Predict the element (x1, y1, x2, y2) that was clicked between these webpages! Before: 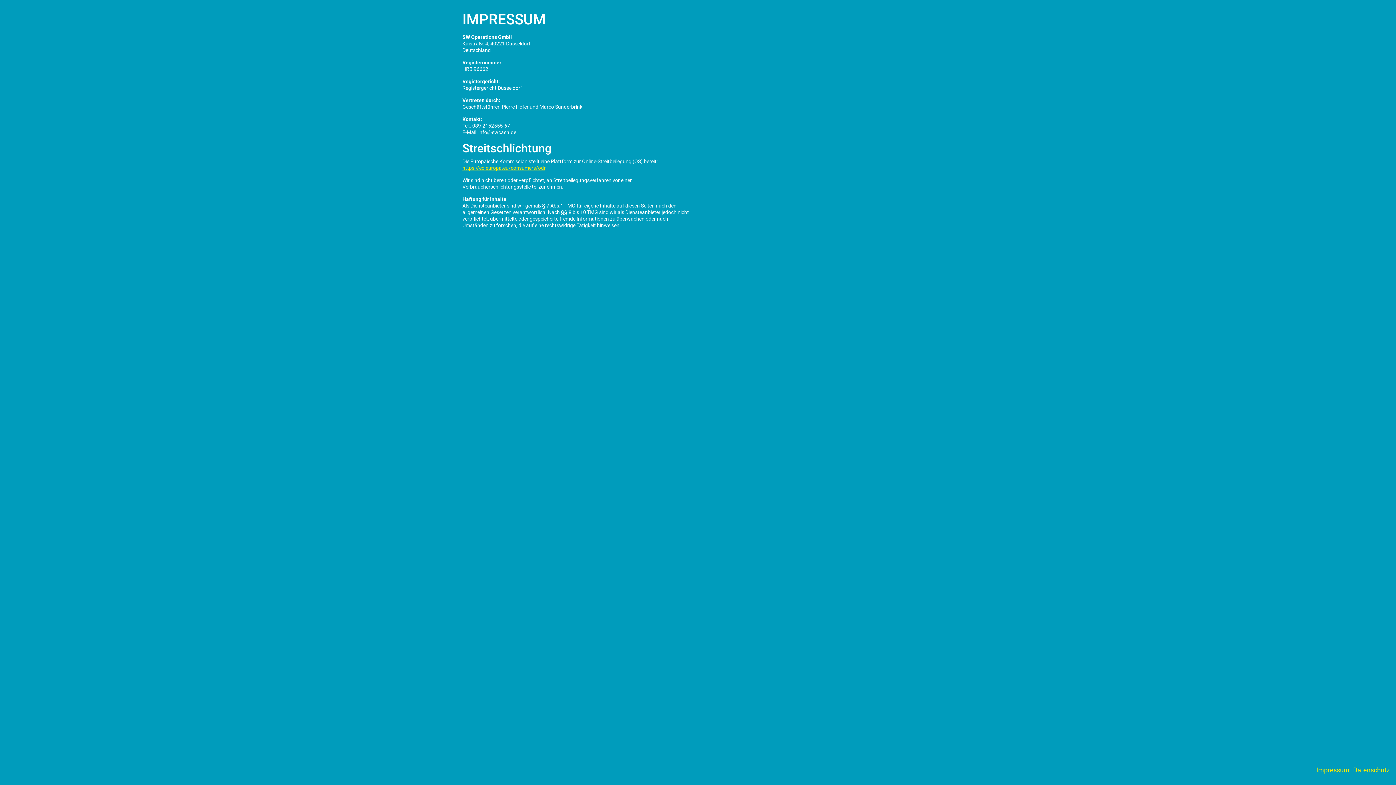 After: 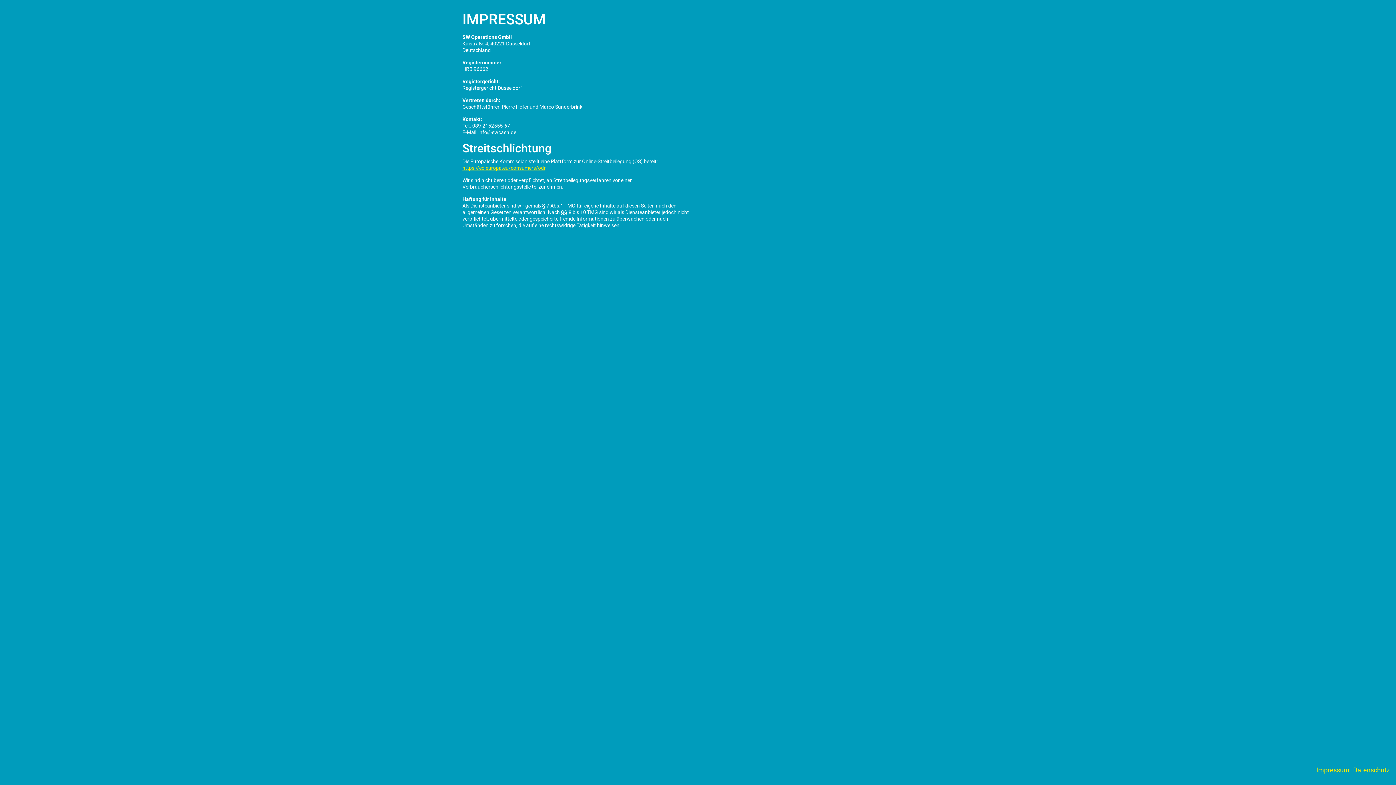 Action: label: Impressum bbox: (1316, 766, 1349, 774)